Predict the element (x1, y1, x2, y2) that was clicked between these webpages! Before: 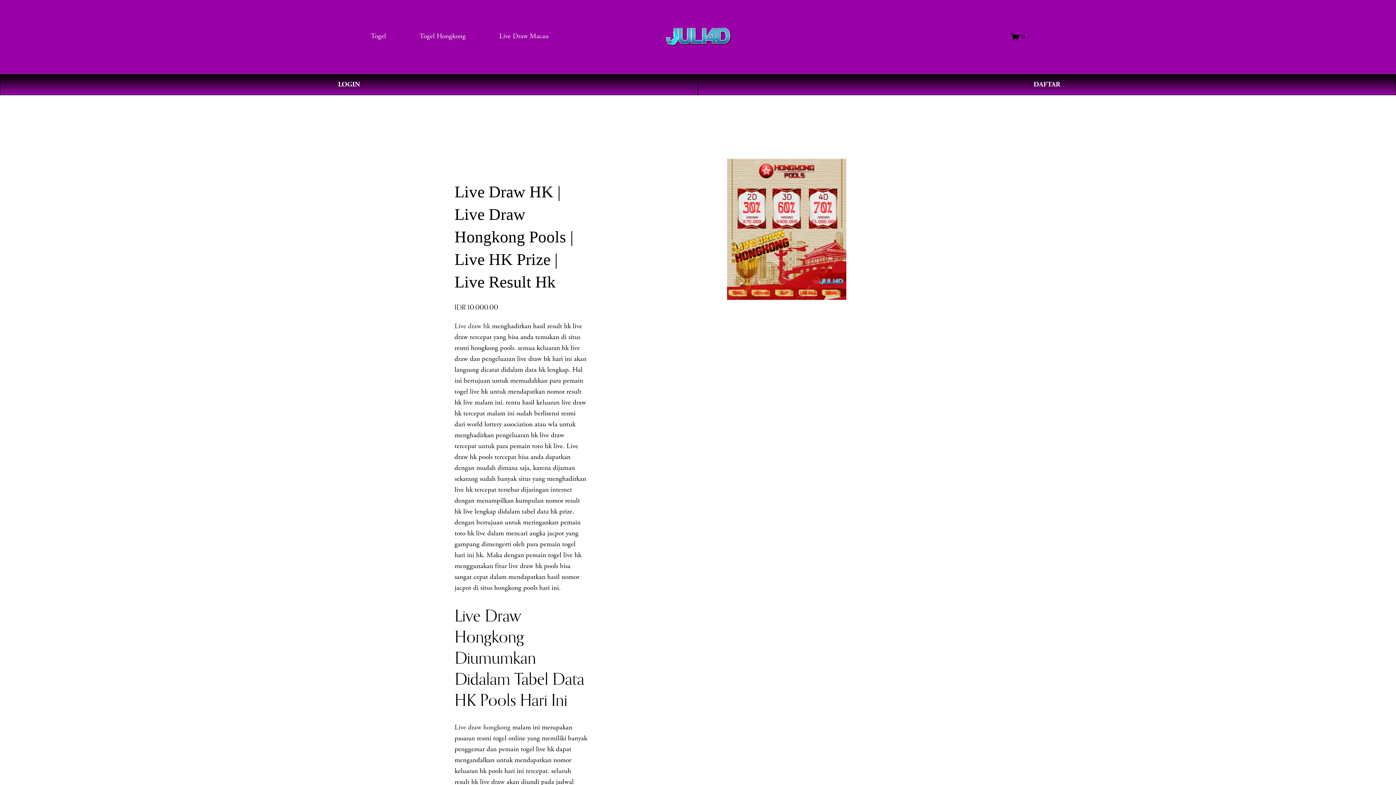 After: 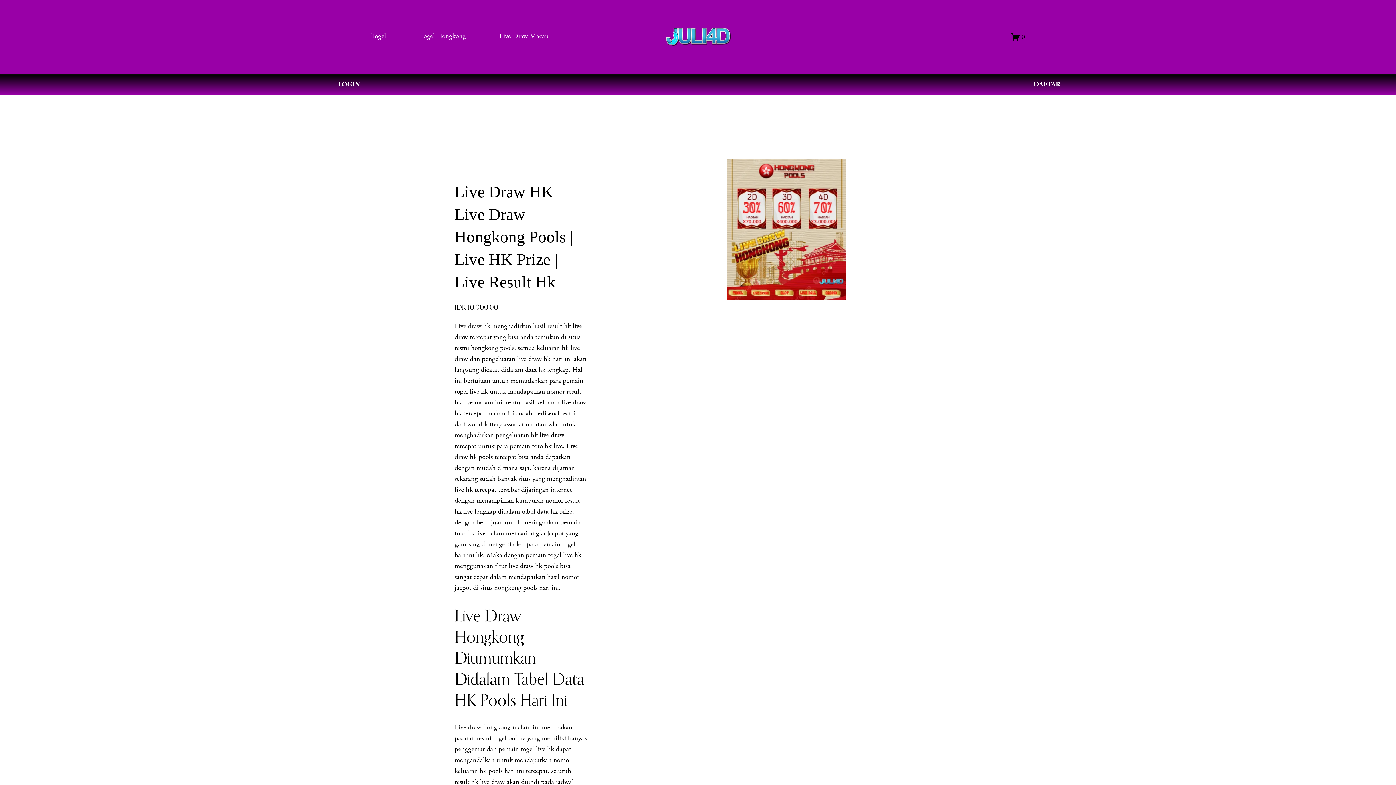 Action: label: Live draw hongkong bbox: (454, 723, 510, 732)